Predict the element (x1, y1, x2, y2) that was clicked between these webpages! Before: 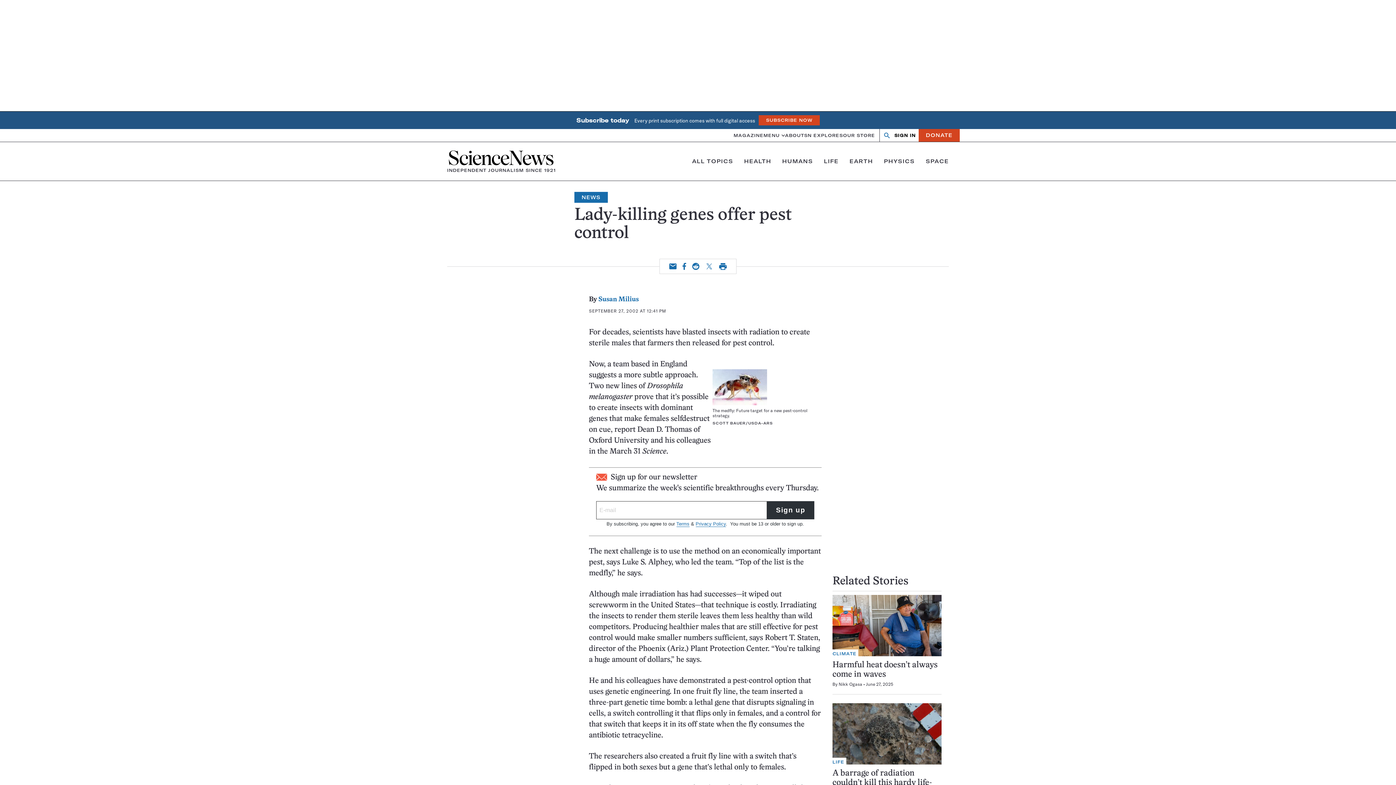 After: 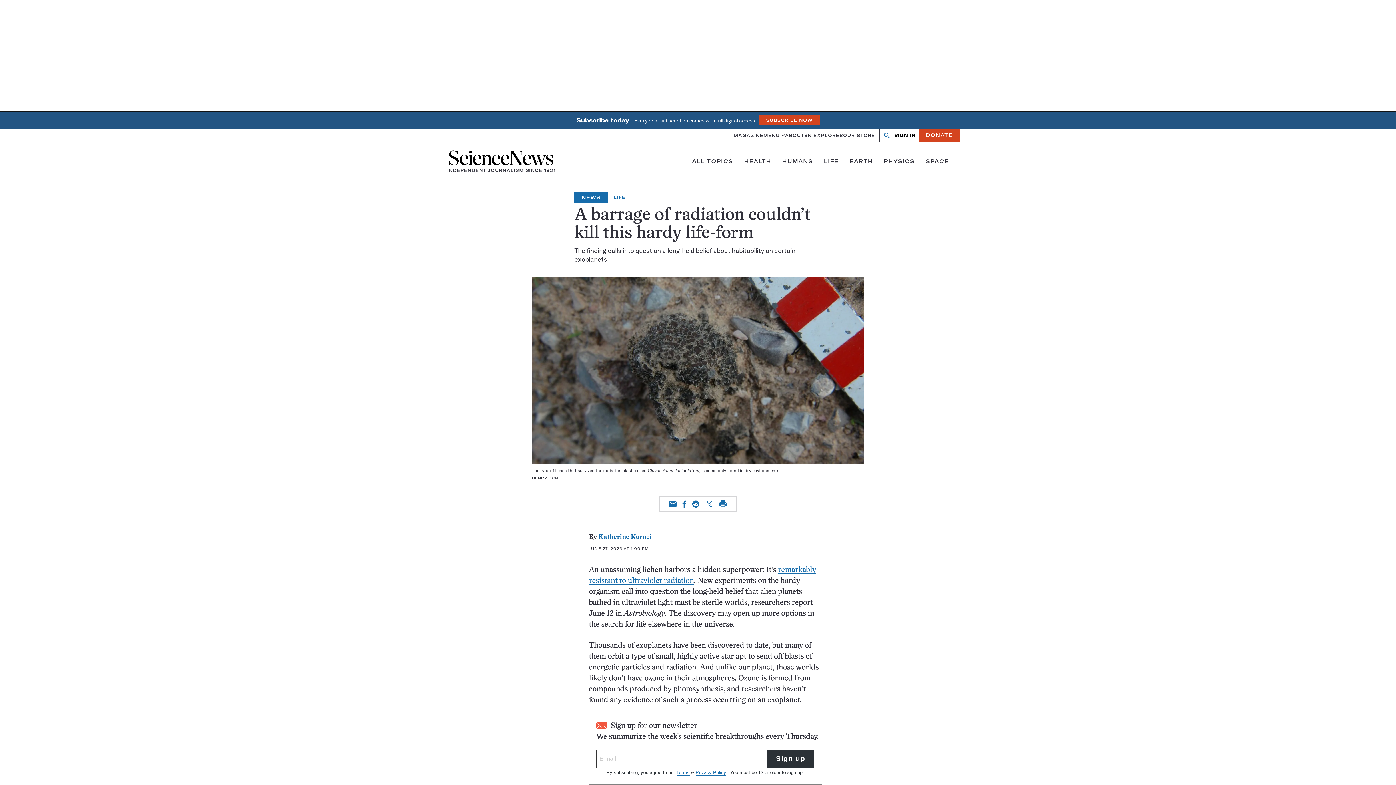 Action: bbox: (832, 770, 932, 796) label: A barrage of radiation couldn’t kill this hardy life-form